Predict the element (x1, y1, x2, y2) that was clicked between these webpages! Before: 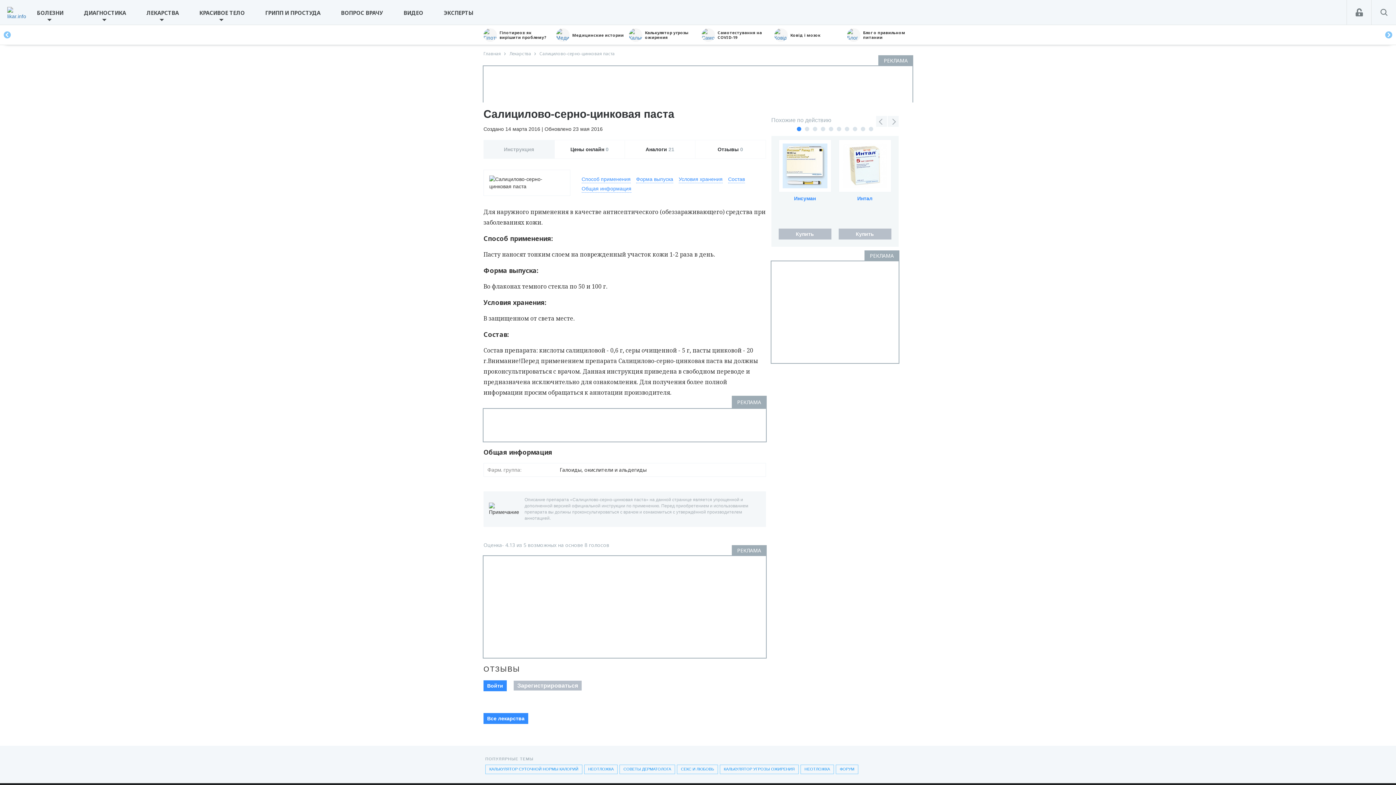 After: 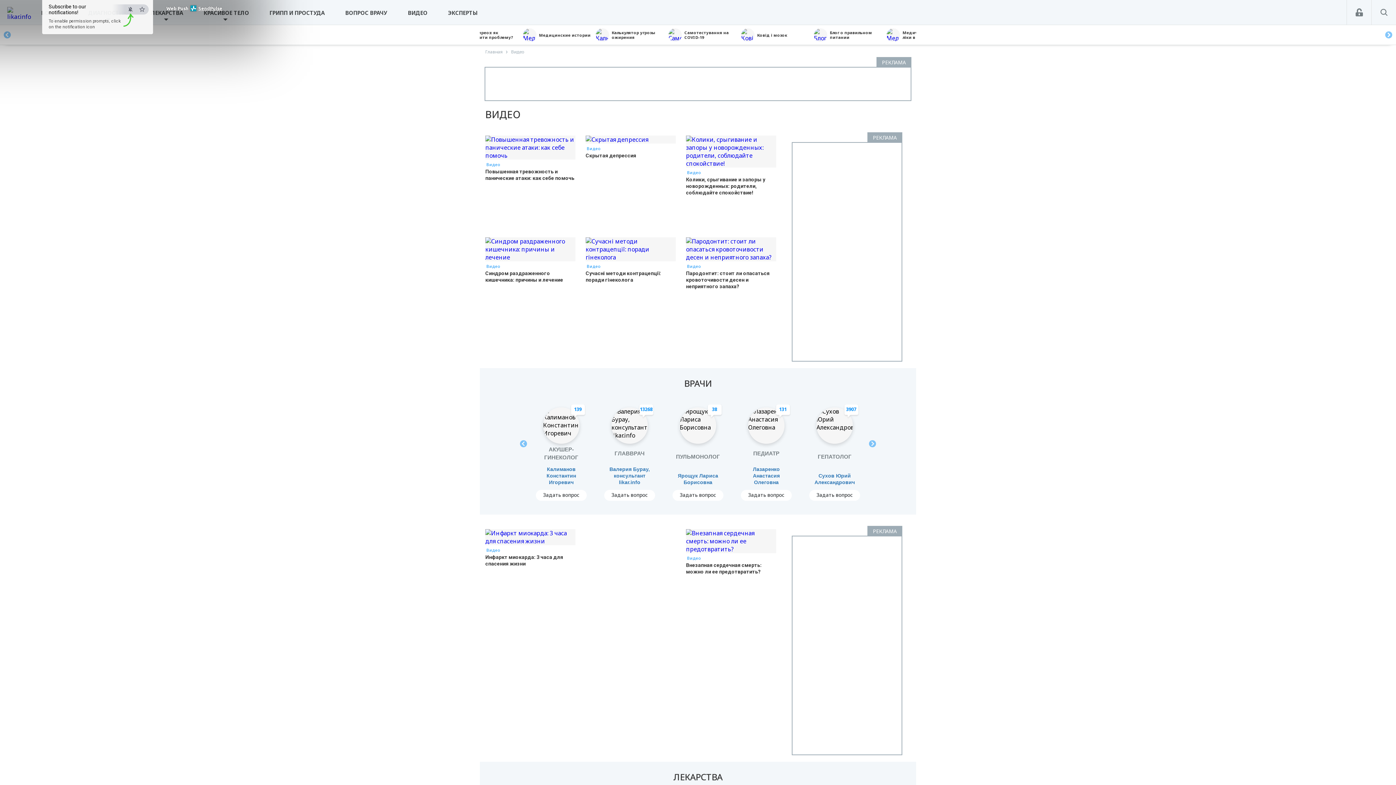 Action: bbox: (403, 0, 423, 25) label: ВИДЕО